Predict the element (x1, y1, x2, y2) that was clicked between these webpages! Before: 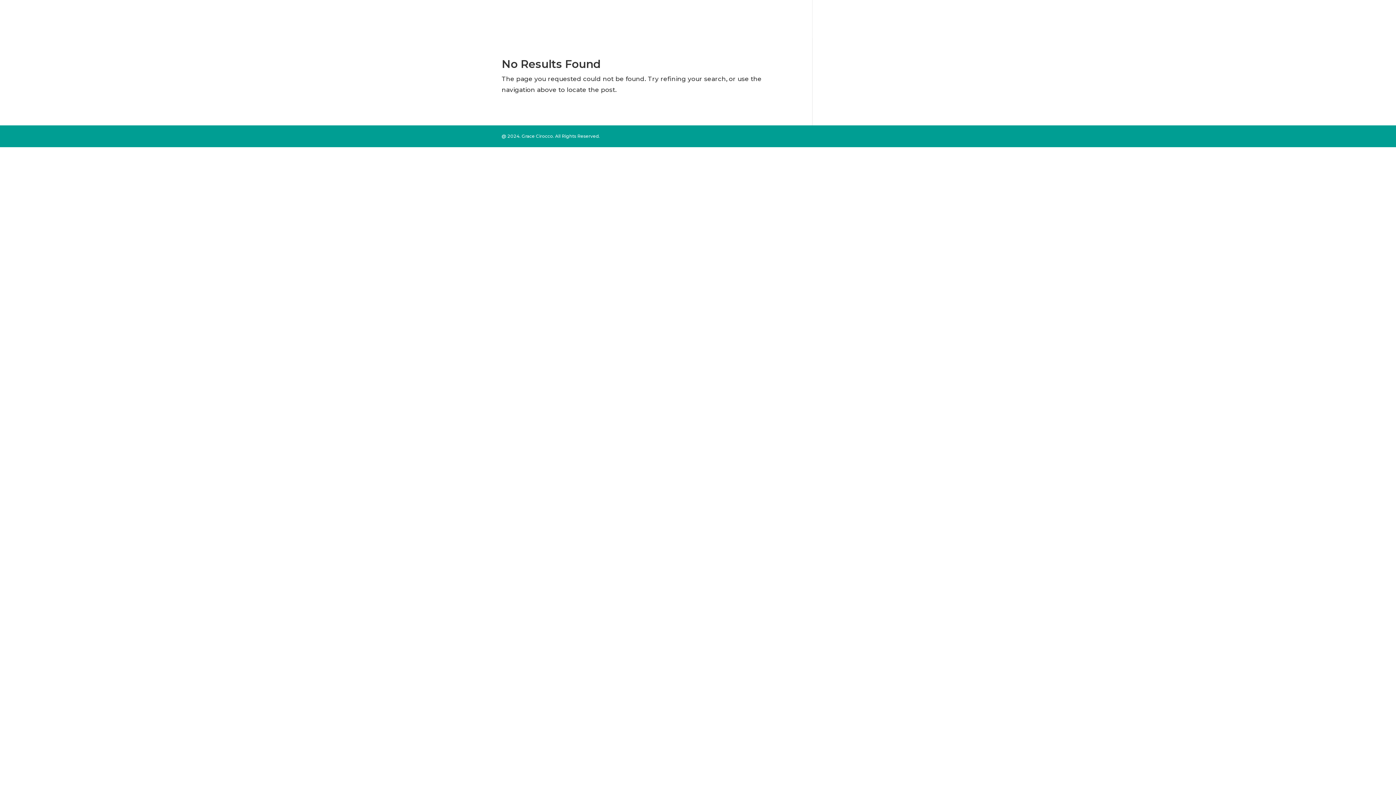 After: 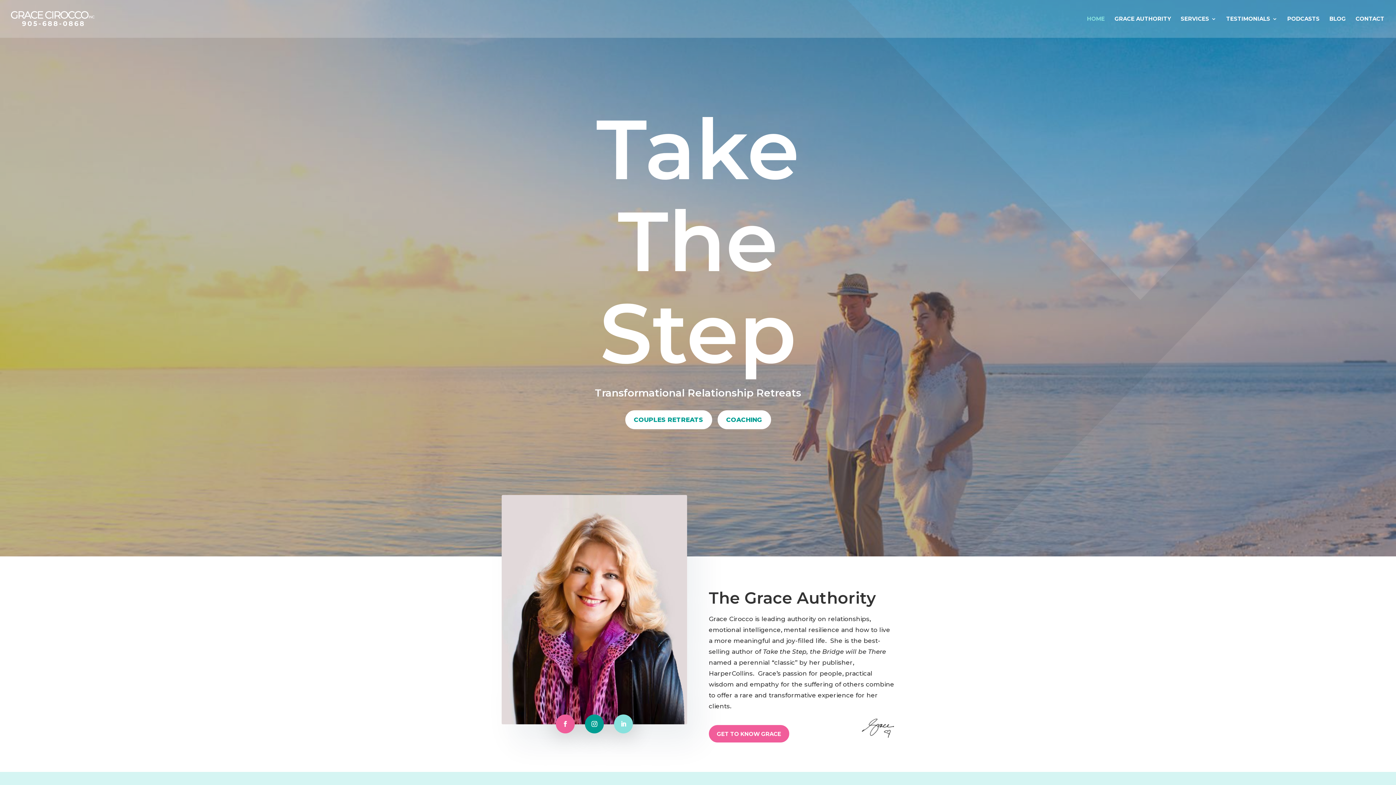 Action: bbox: (12, 14, 94, 22)